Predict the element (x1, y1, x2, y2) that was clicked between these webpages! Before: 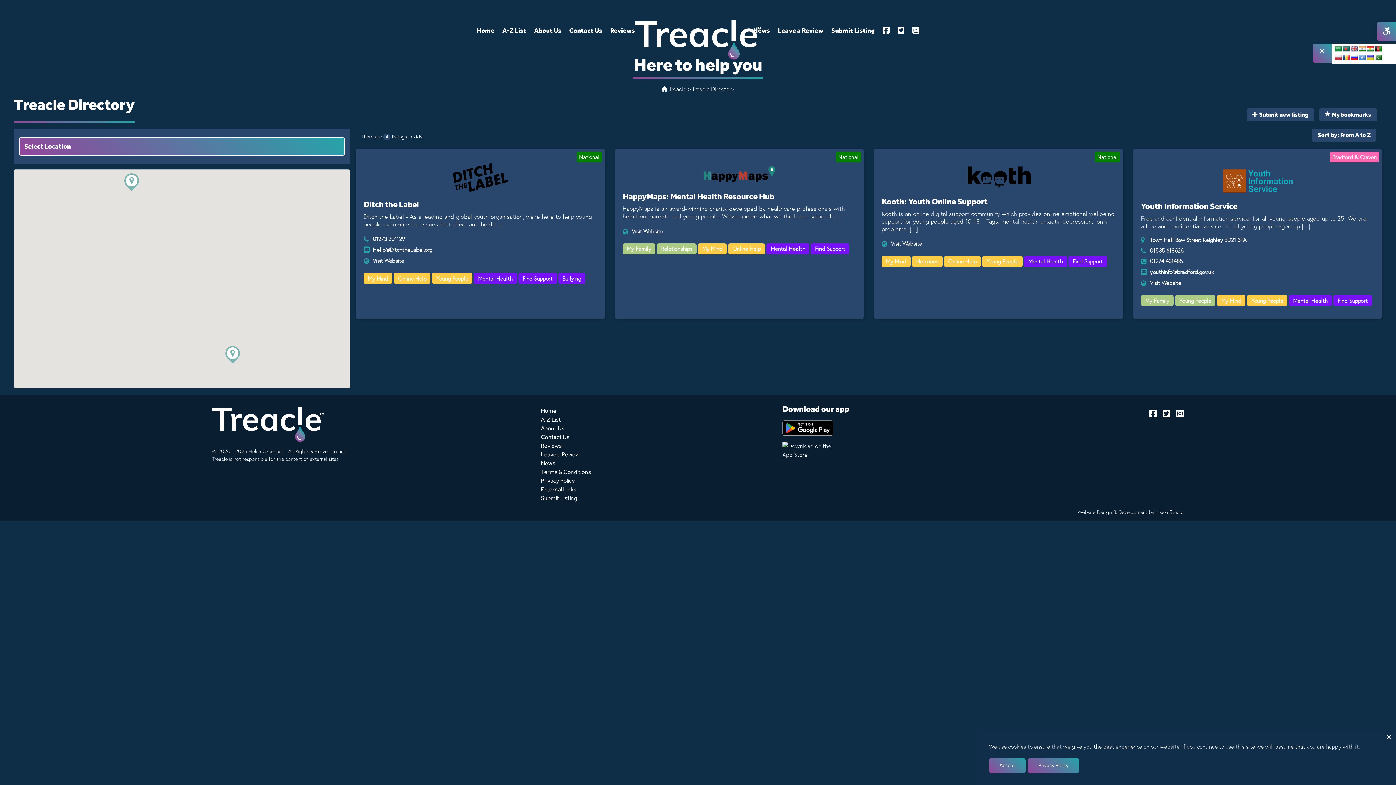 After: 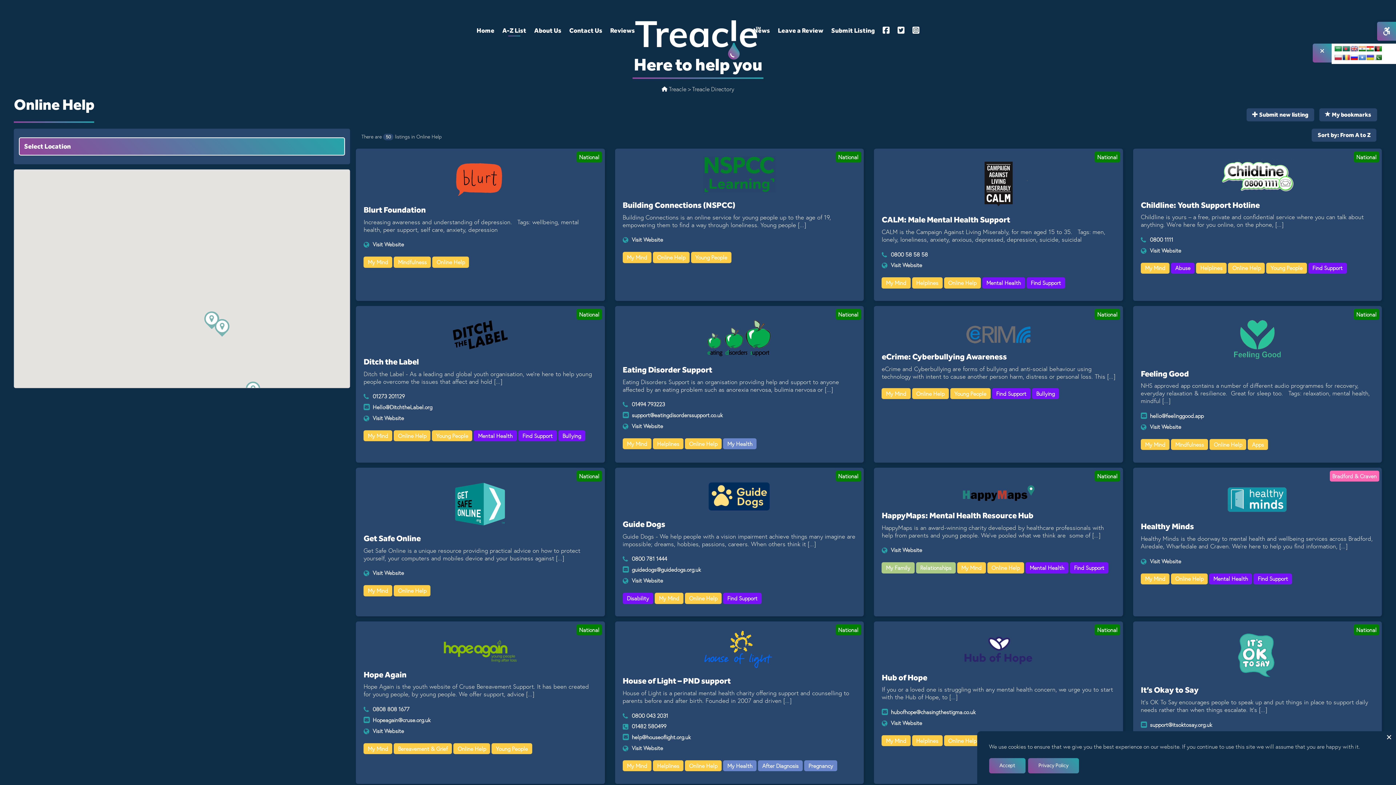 Action: label: Online Help bbox: (728, 245, 765, 252)